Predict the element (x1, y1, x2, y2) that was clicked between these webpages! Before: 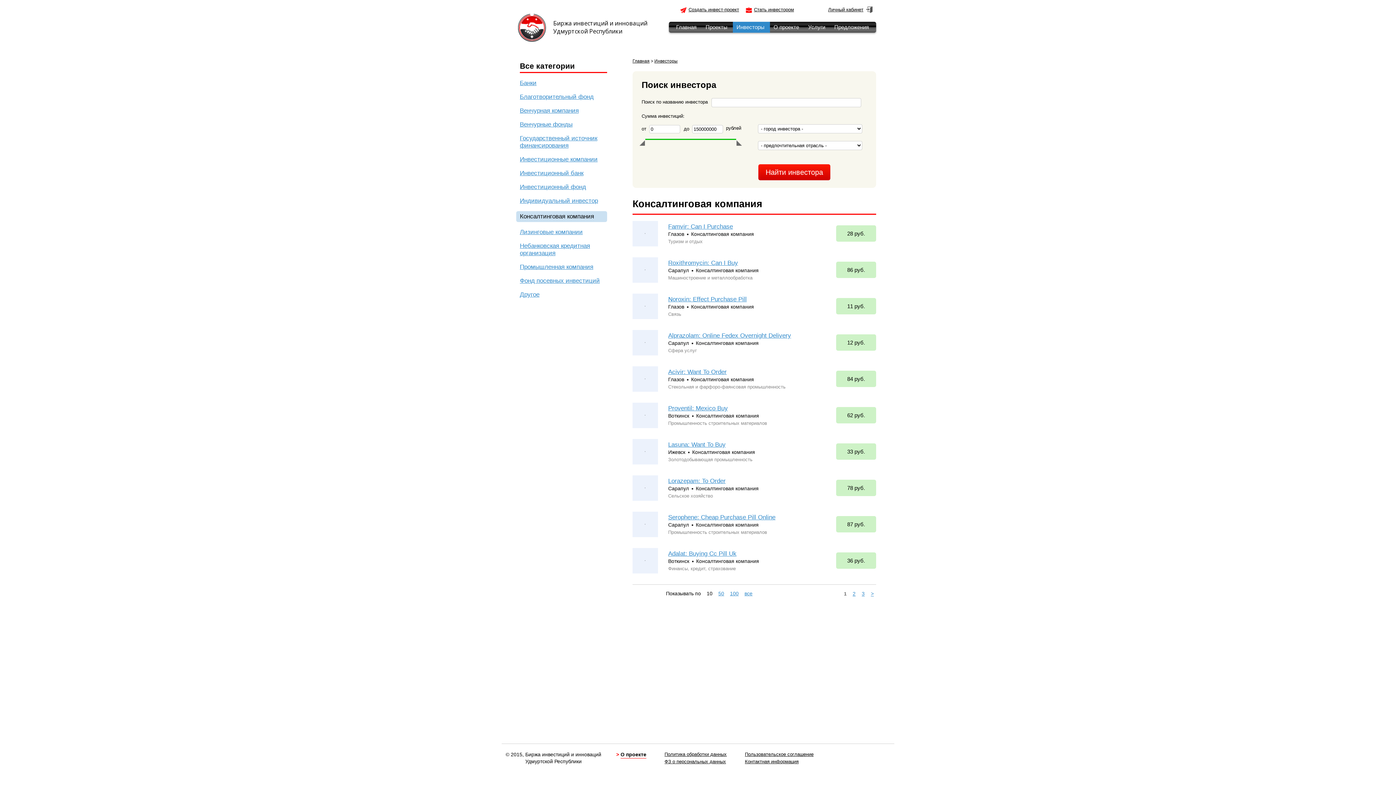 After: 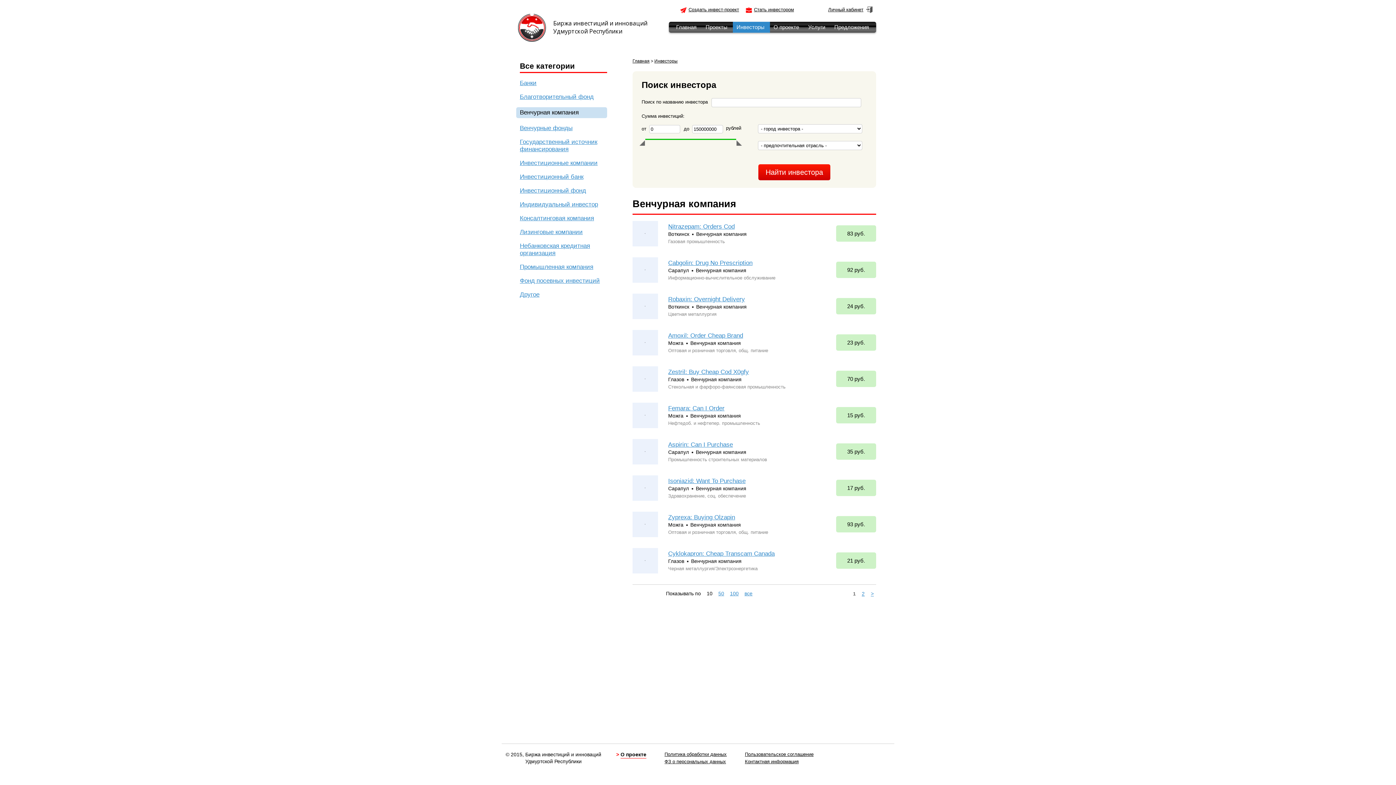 Action: bbox: (520, 107, 578, 114) label: Венчурная компания